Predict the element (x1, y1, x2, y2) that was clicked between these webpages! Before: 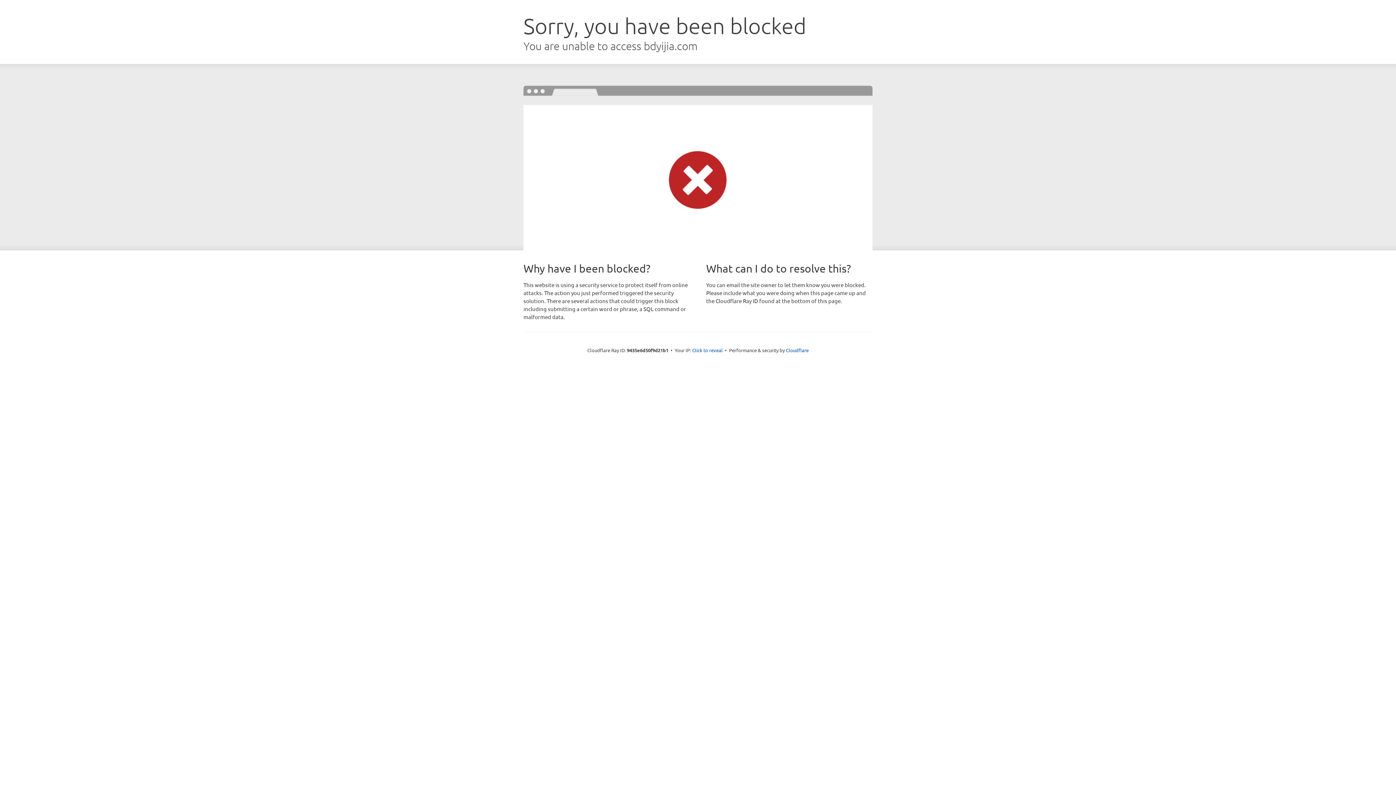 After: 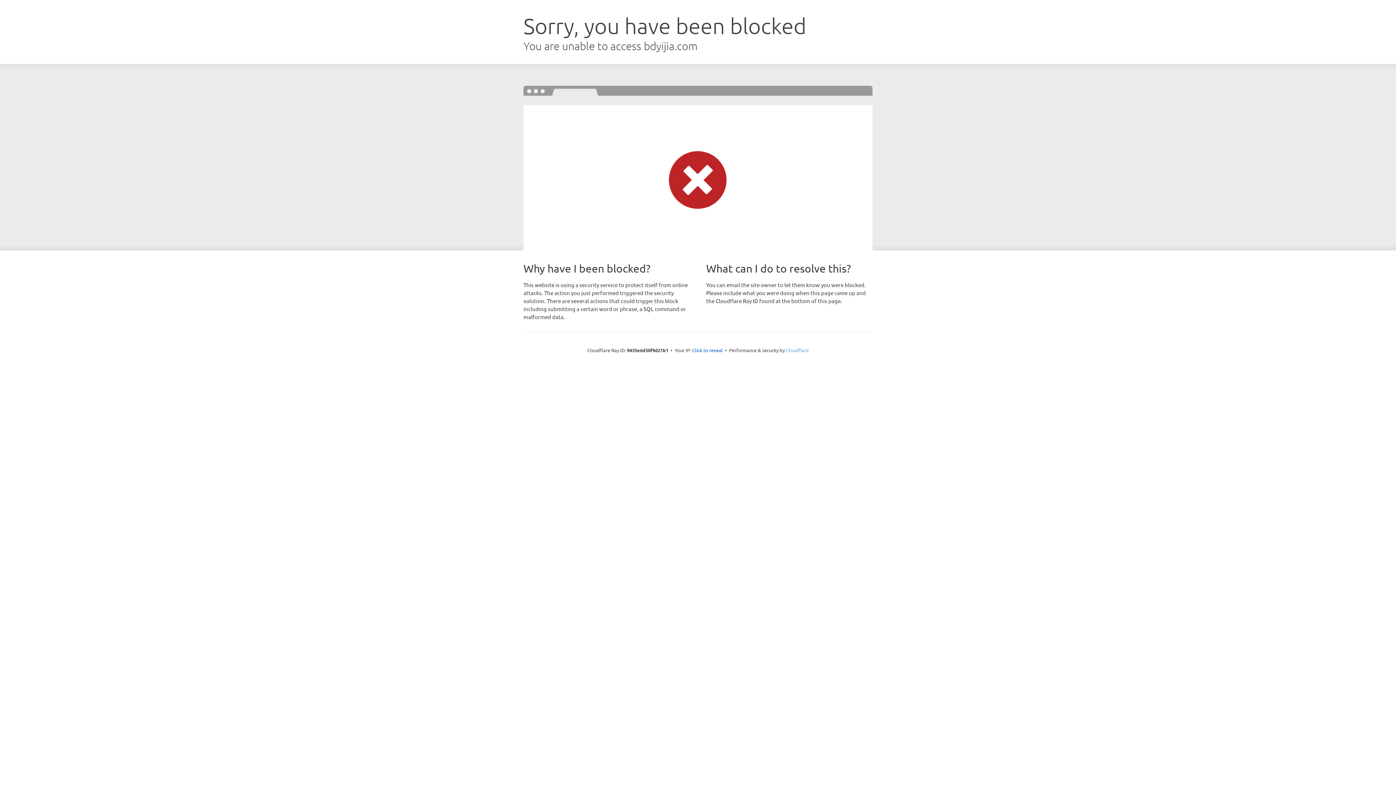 Action: label: Cloudflare bbox: (786, 347, 808, 353)